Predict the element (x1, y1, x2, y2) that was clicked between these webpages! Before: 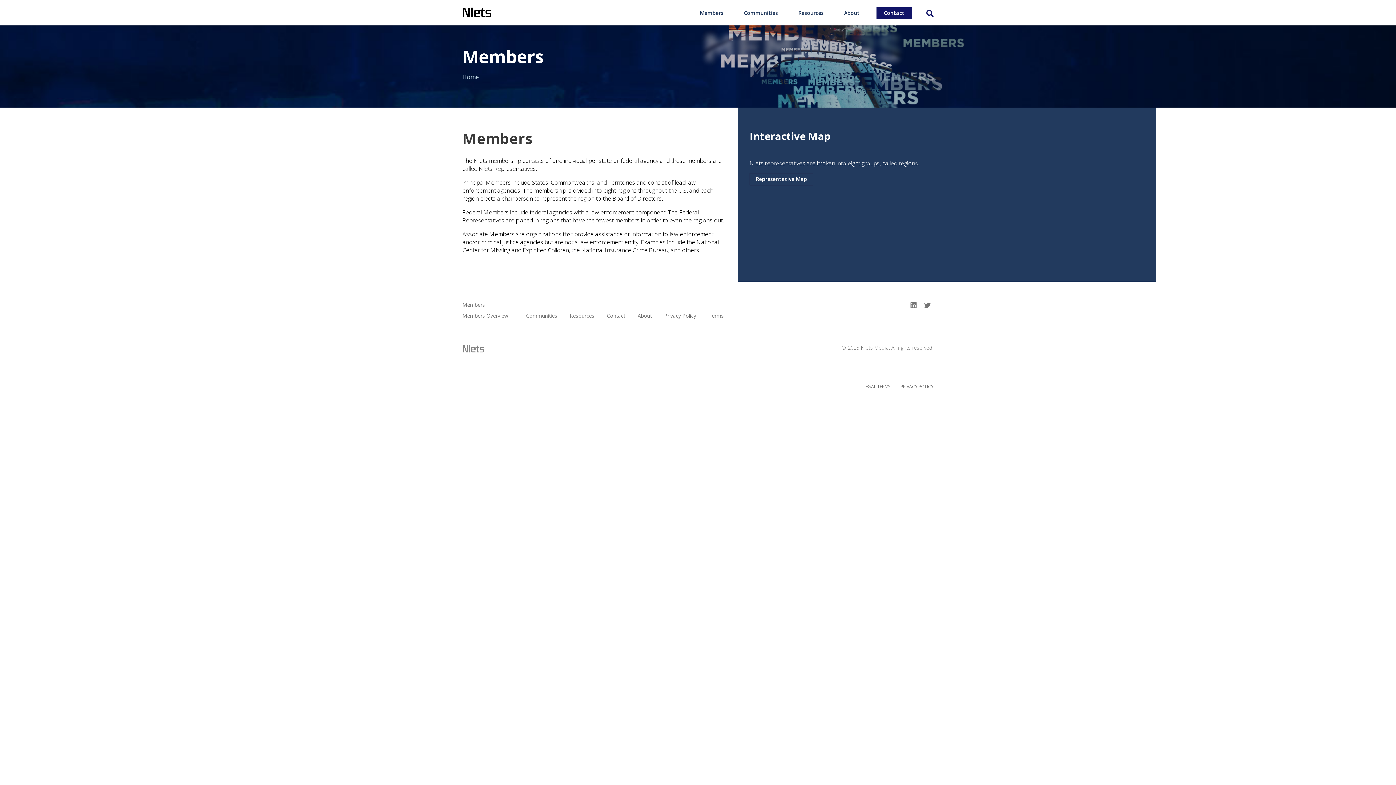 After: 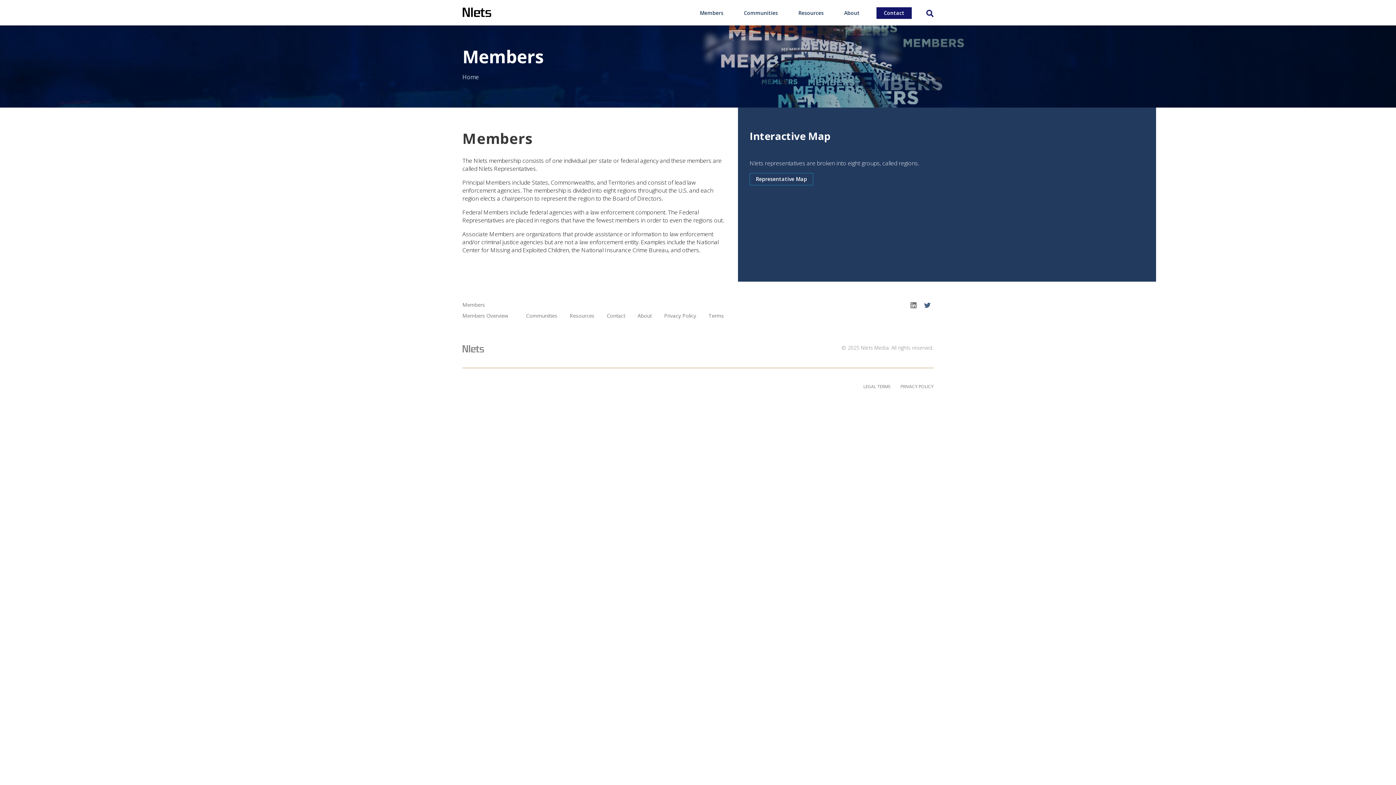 Action: bbox: (924, 301, 930, 308)